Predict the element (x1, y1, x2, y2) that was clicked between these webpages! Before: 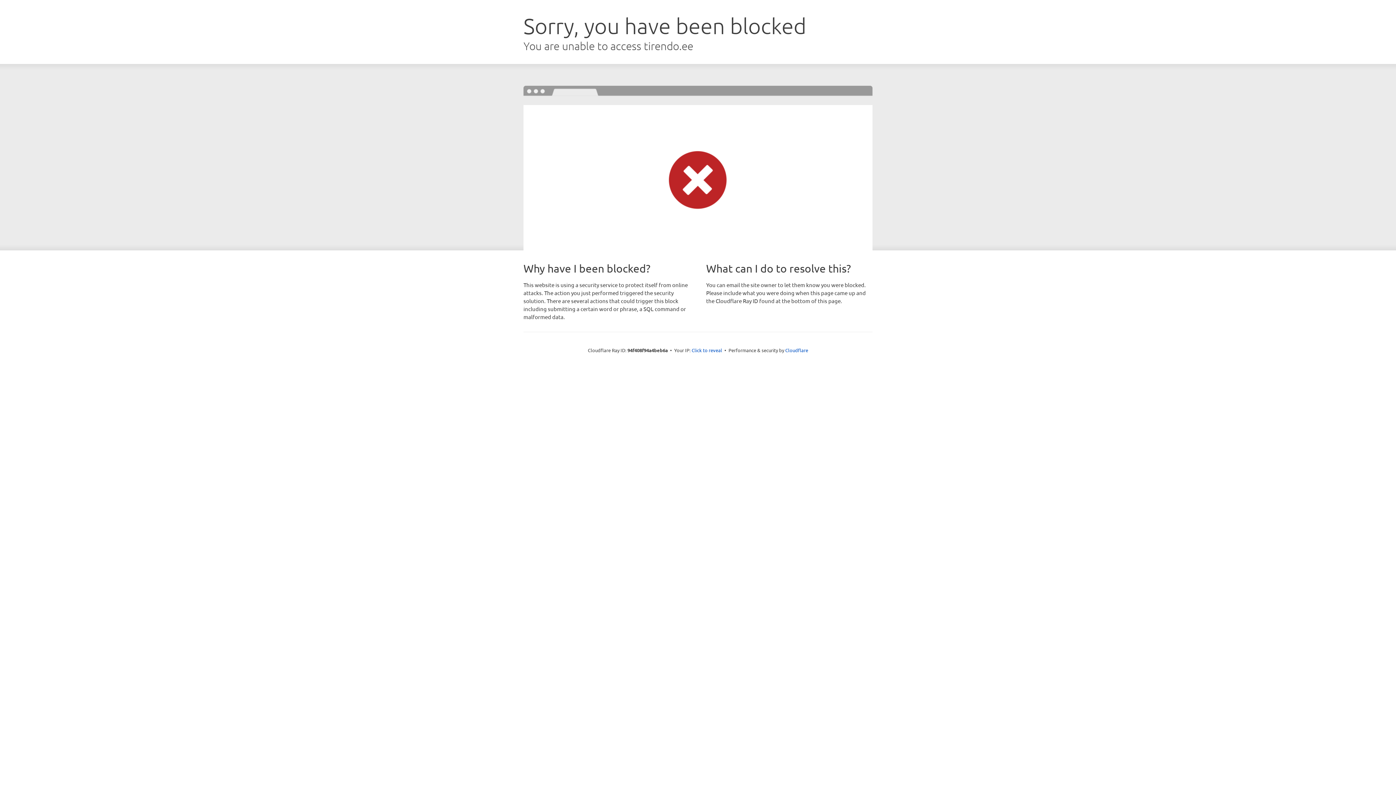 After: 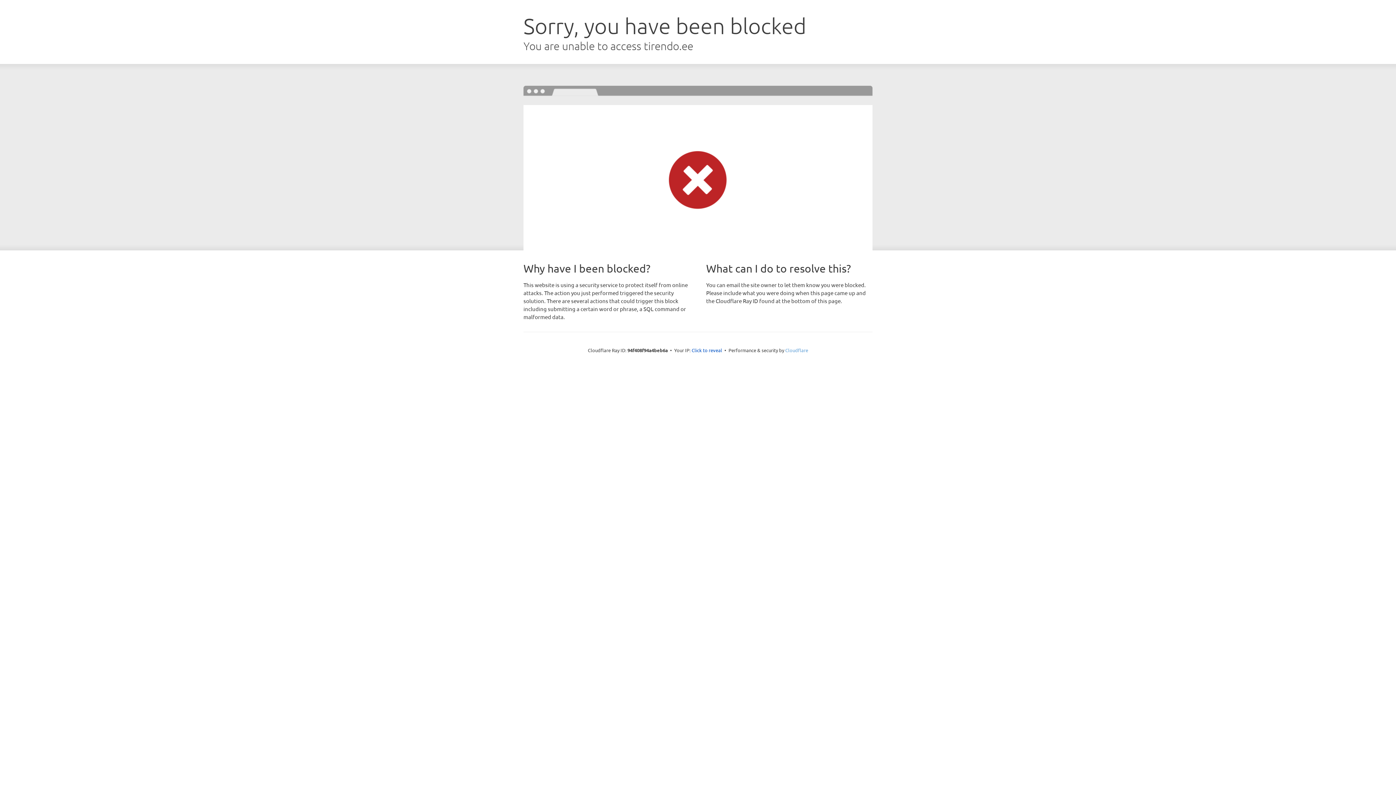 Action: label: Cloudflare bbox: (785, 347, 808, 353)